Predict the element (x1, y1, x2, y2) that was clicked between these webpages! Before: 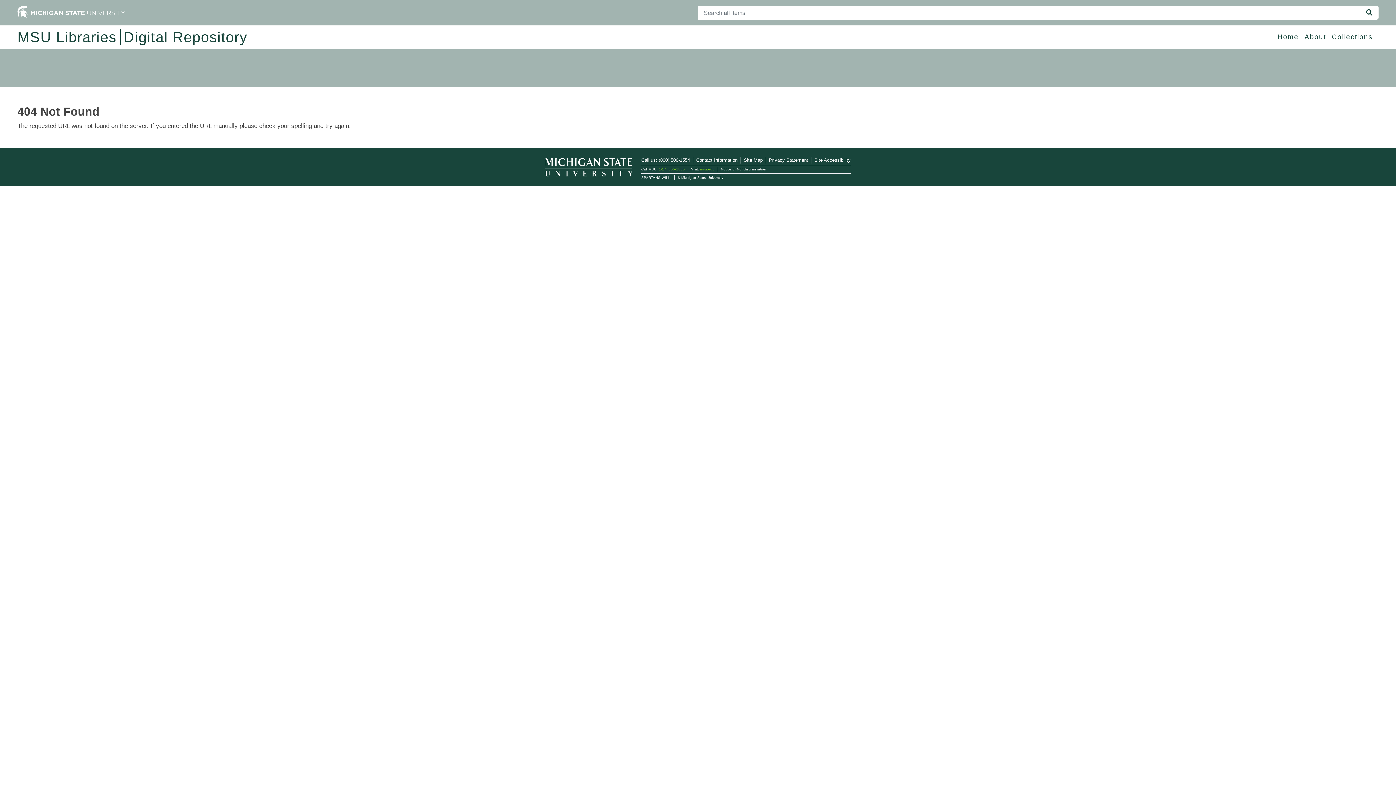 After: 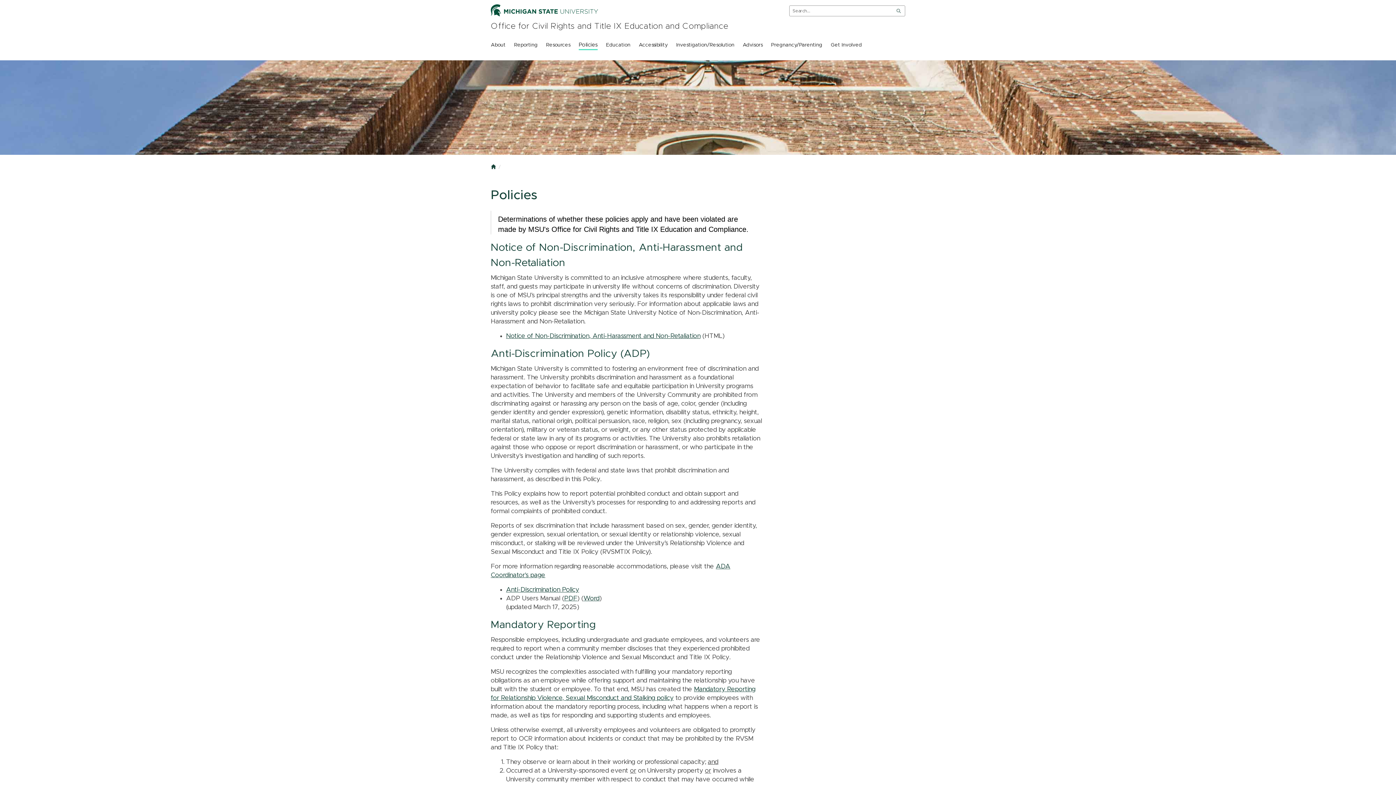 Action: bbox: (721, 167, 766, 171) label: Notice of Nondiscrimination